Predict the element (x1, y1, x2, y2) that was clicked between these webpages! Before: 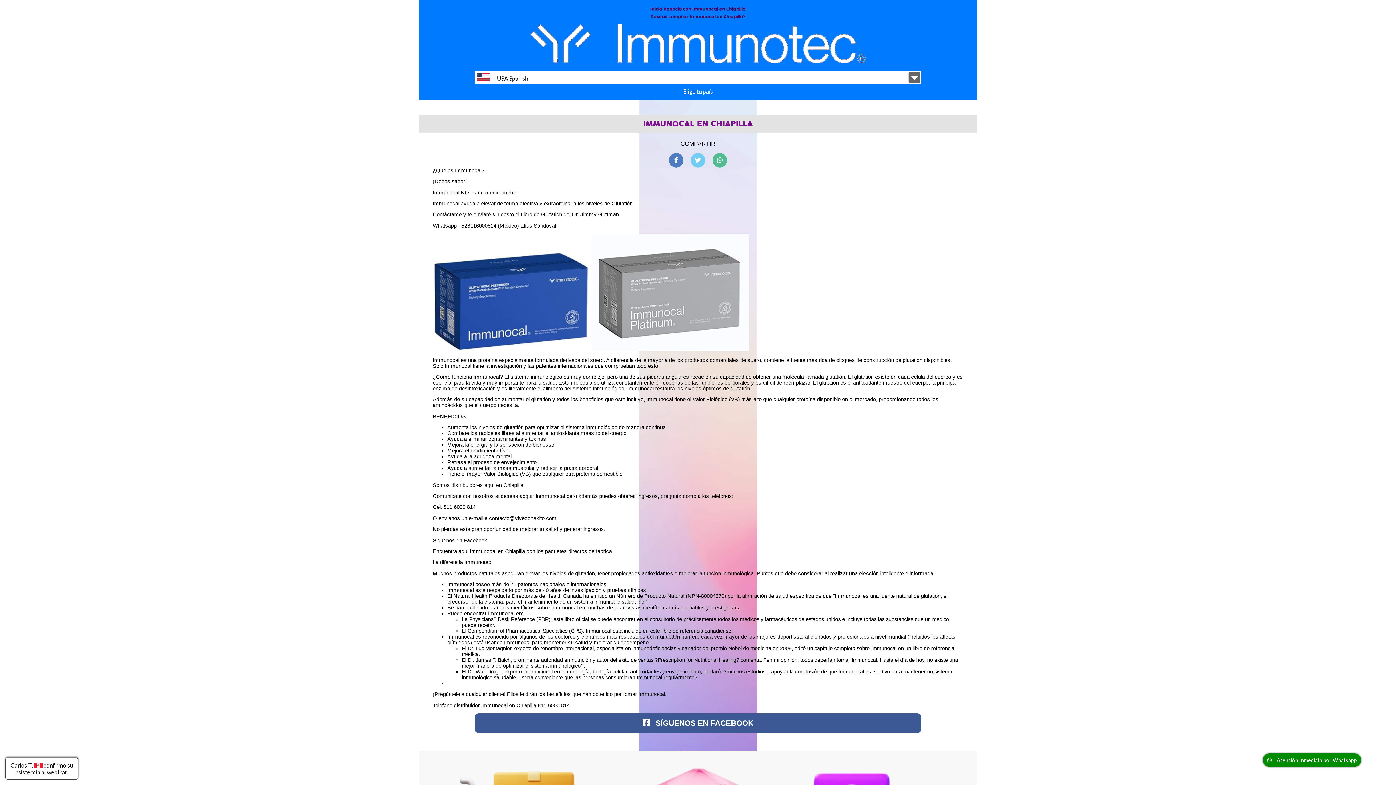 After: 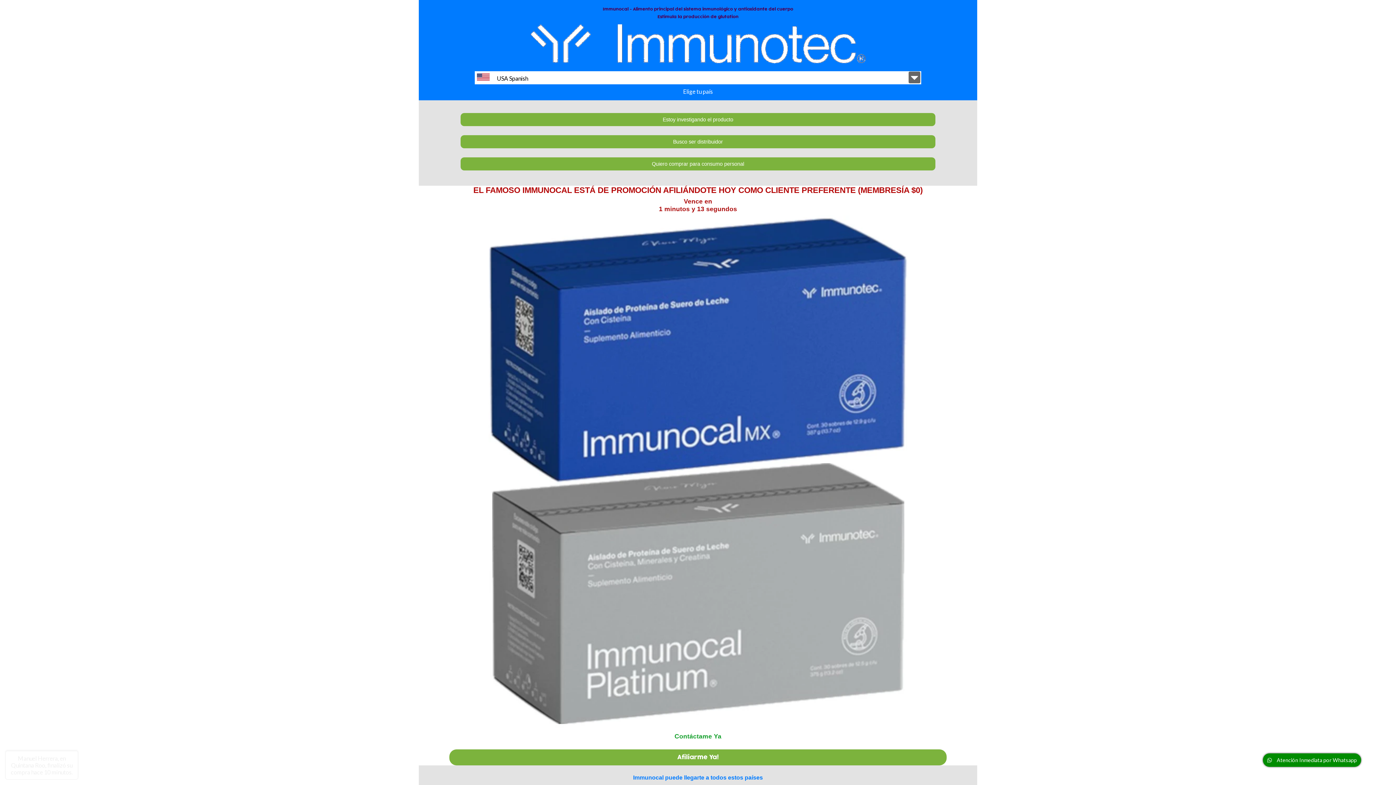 Action: bbox: (530, 57, 865, 65)